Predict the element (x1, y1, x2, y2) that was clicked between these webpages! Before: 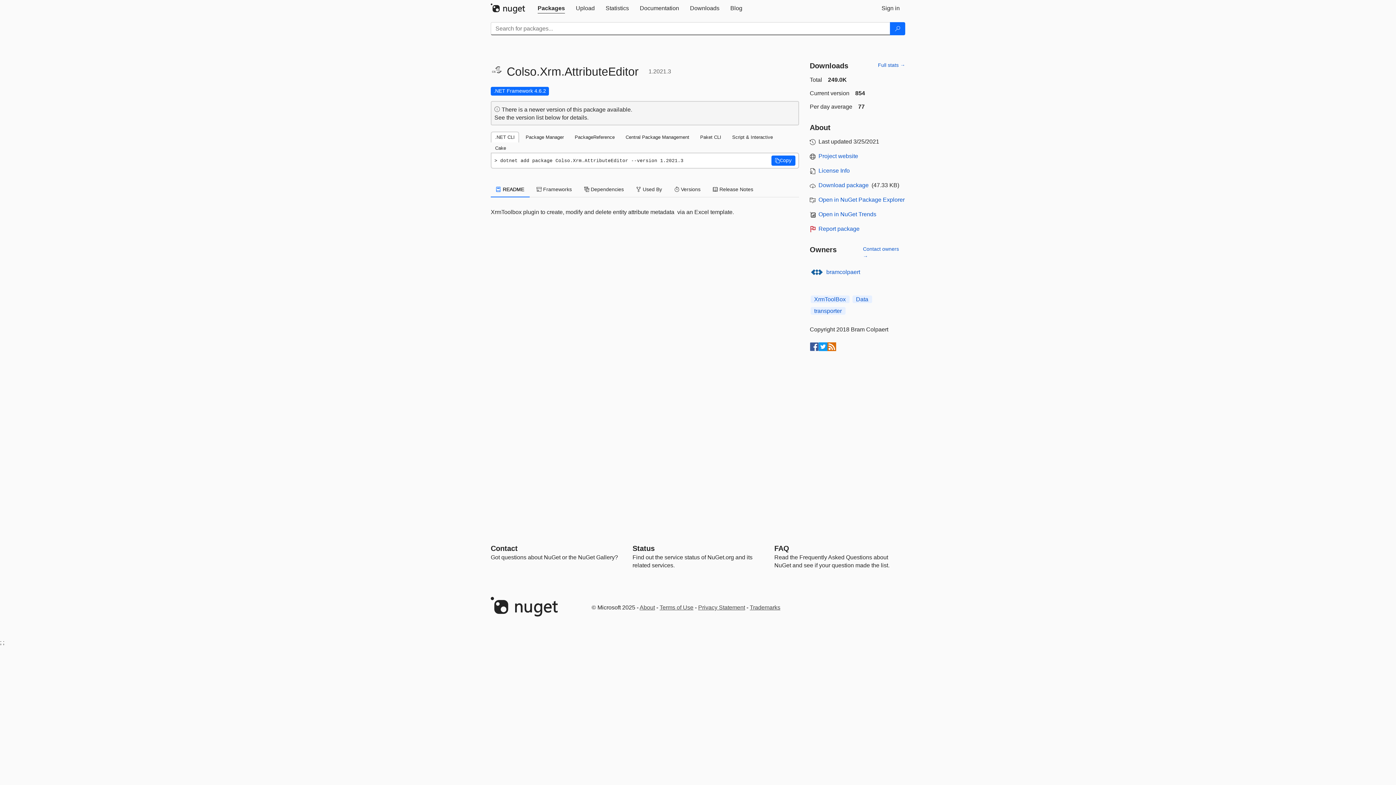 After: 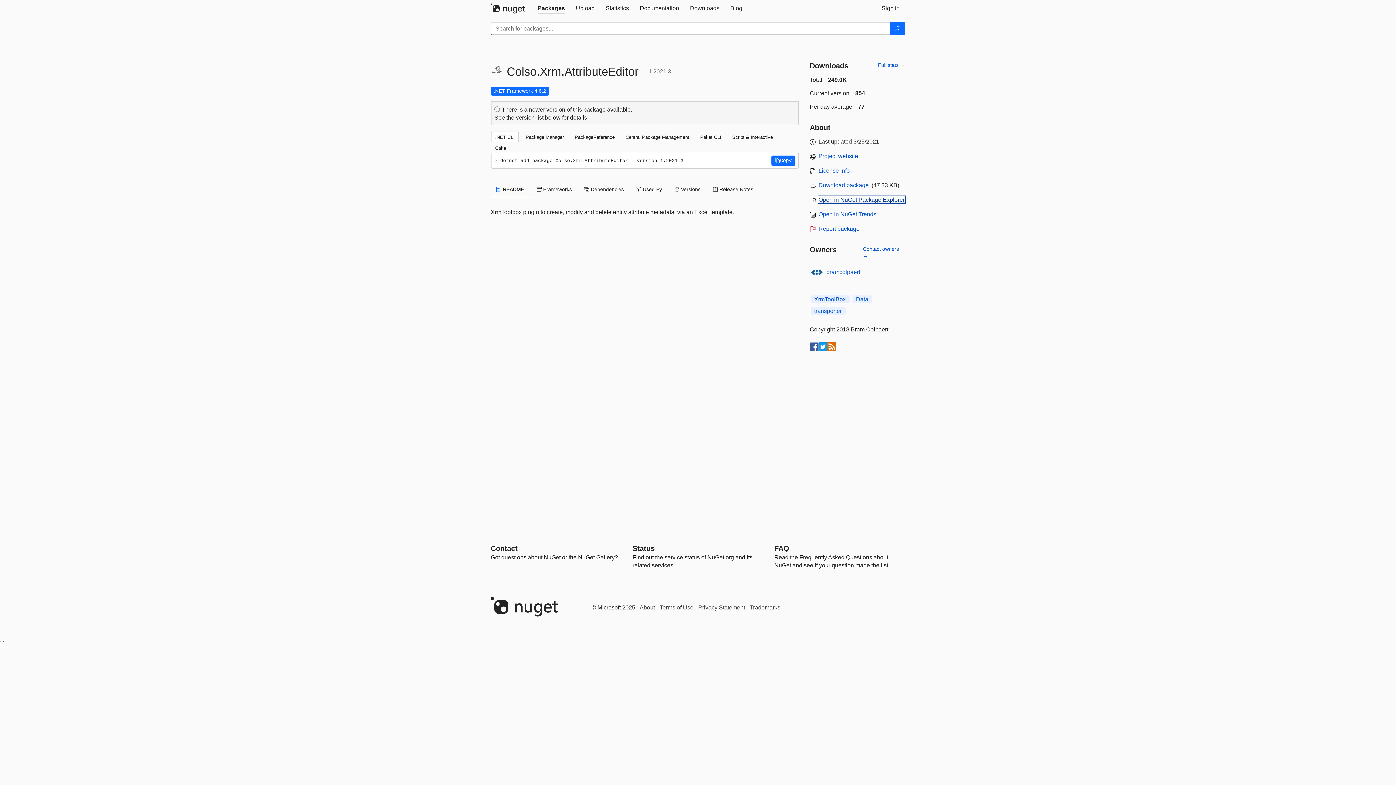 Action: bbox: (818, 196, 904, 202) label: open in NuGet Package Explorer